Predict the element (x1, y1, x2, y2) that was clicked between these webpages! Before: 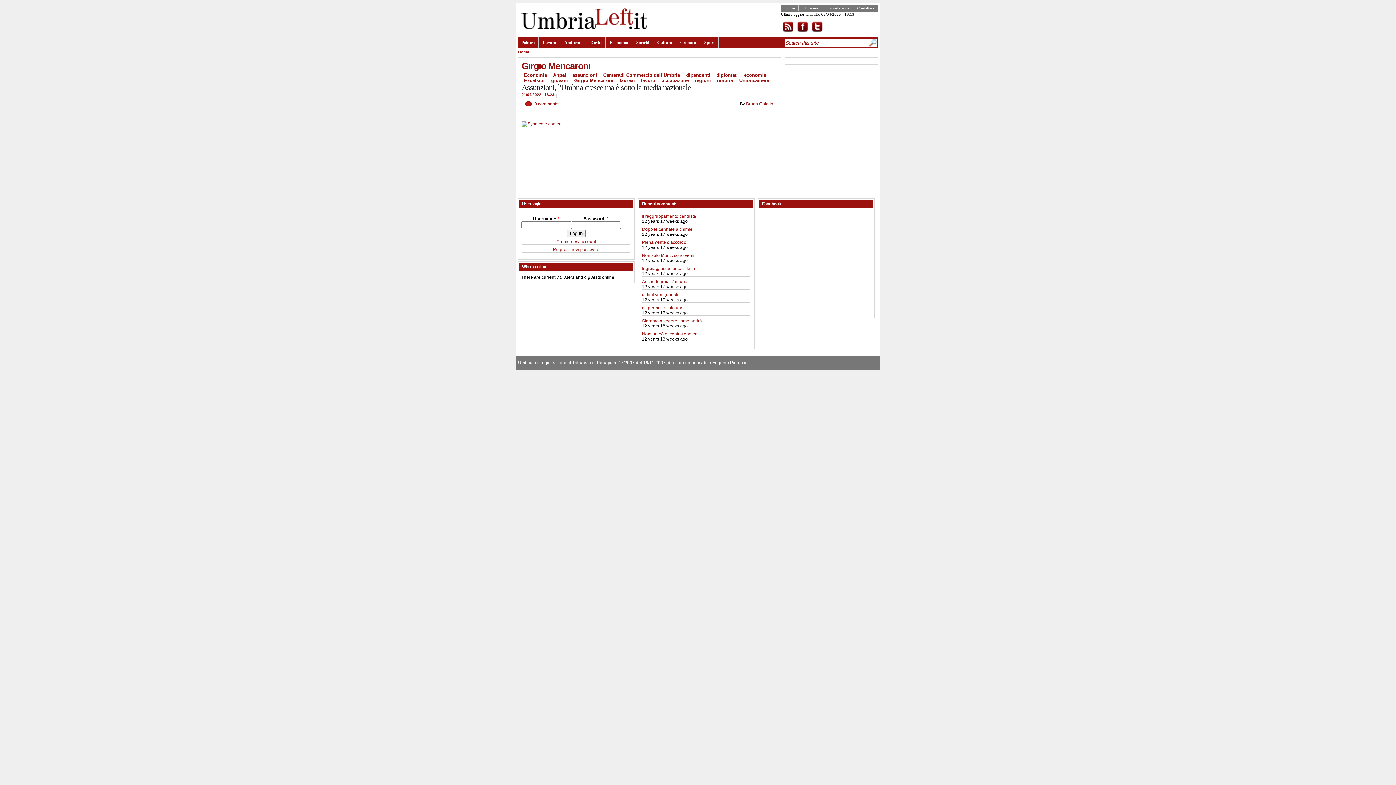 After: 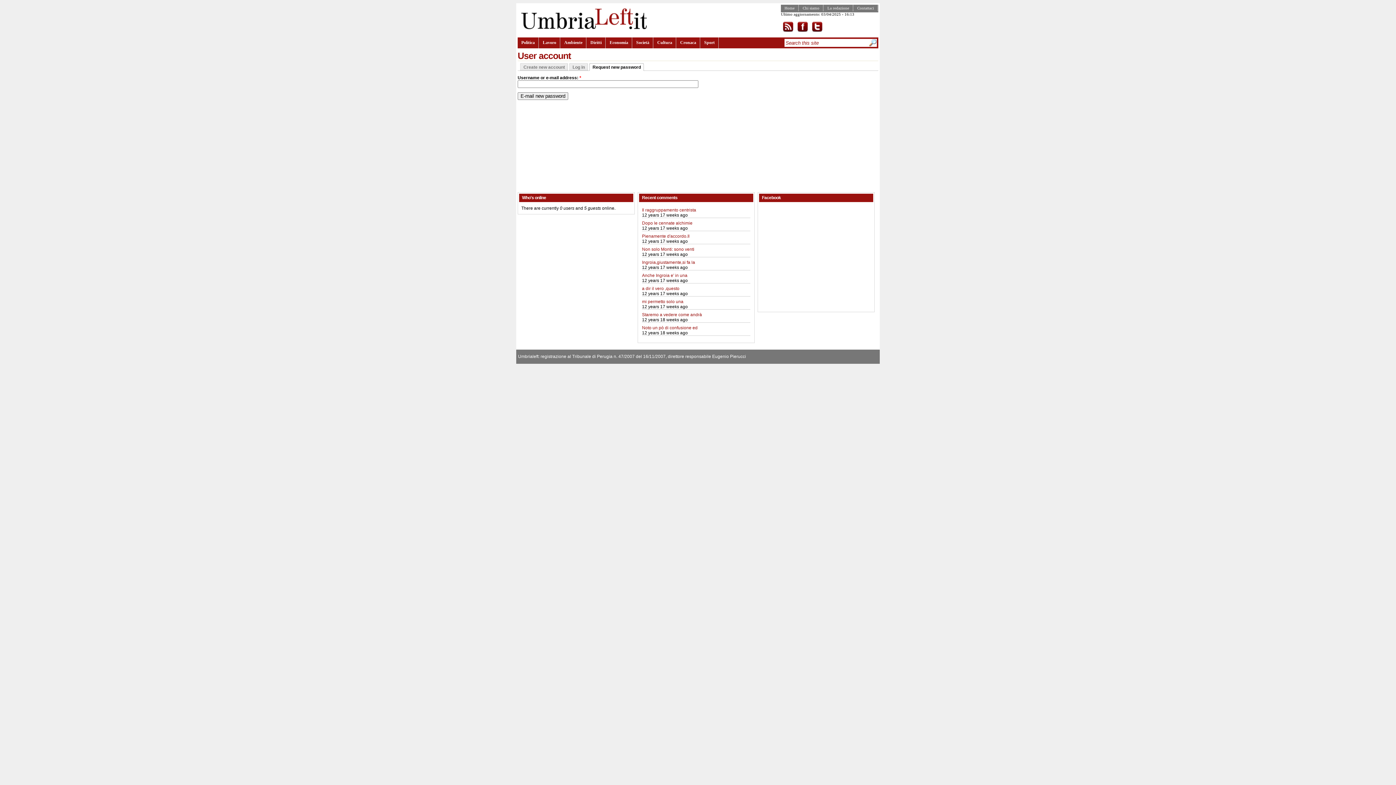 Action: label: Request new password bbox: (553, 247, 599, 252)